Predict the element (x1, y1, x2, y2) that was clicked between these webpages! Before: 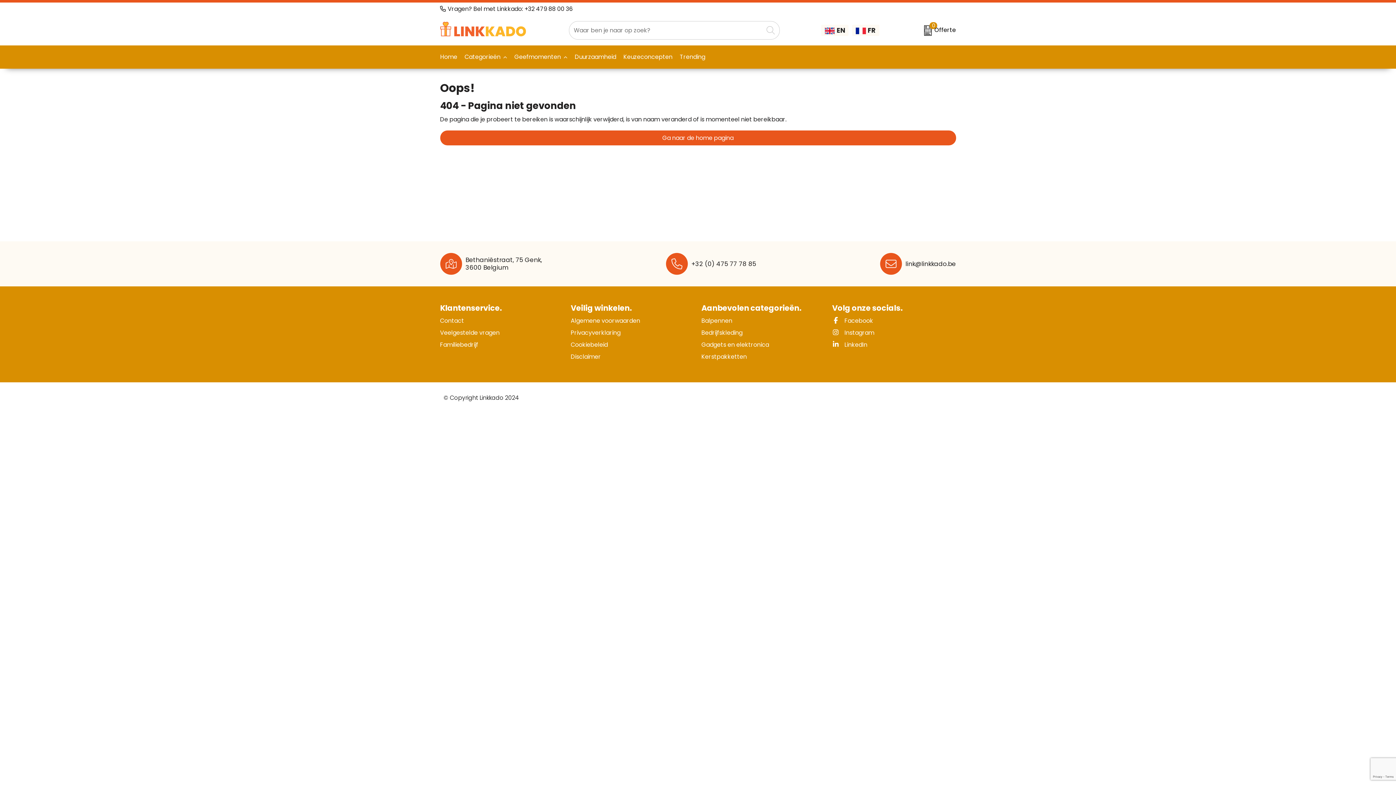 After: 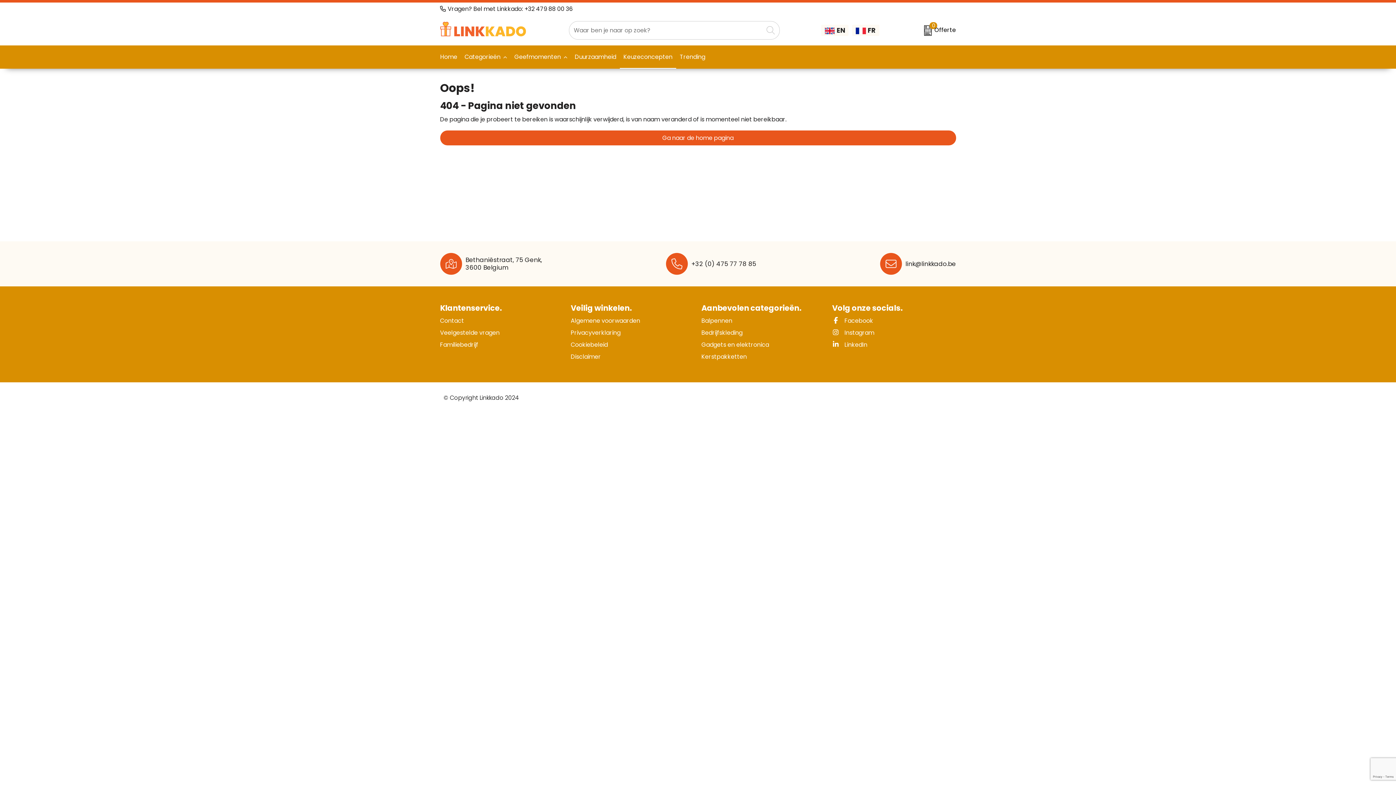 Action: label: Keuzeconcepten bbox: (620, 45, 676, 68)